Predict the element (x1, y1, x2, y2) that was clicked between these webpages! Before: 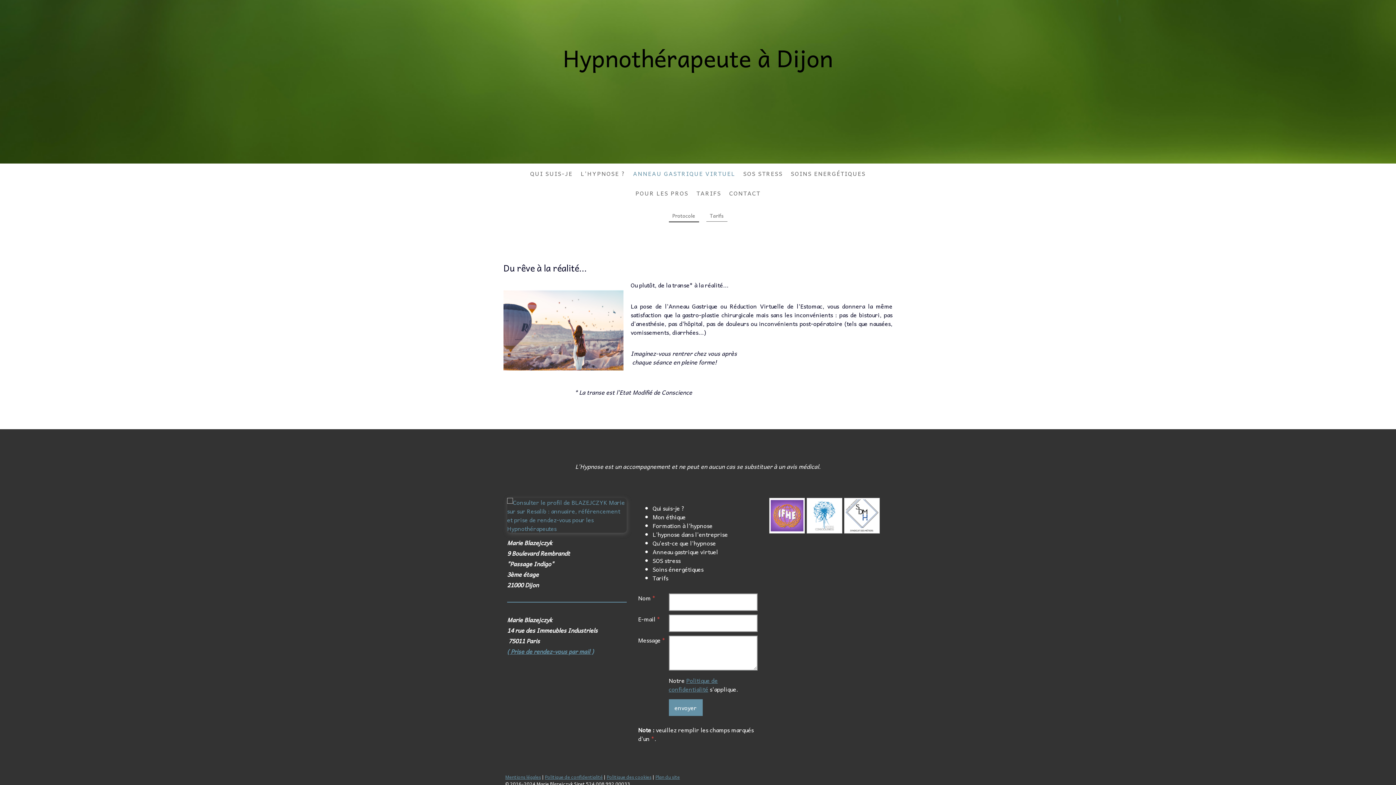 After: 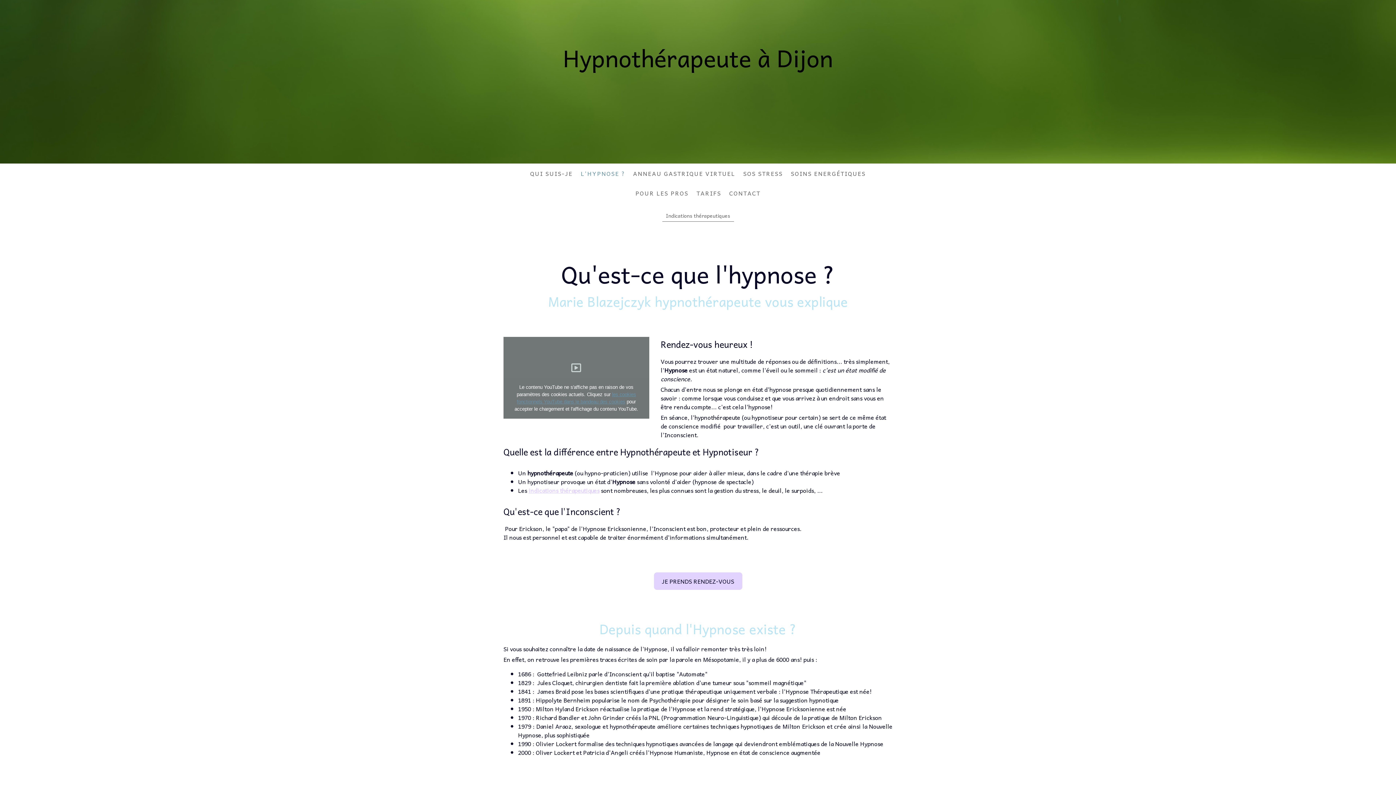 Action: bbox: (576, 165, 629, 181) label: L'HYPNOSE ?